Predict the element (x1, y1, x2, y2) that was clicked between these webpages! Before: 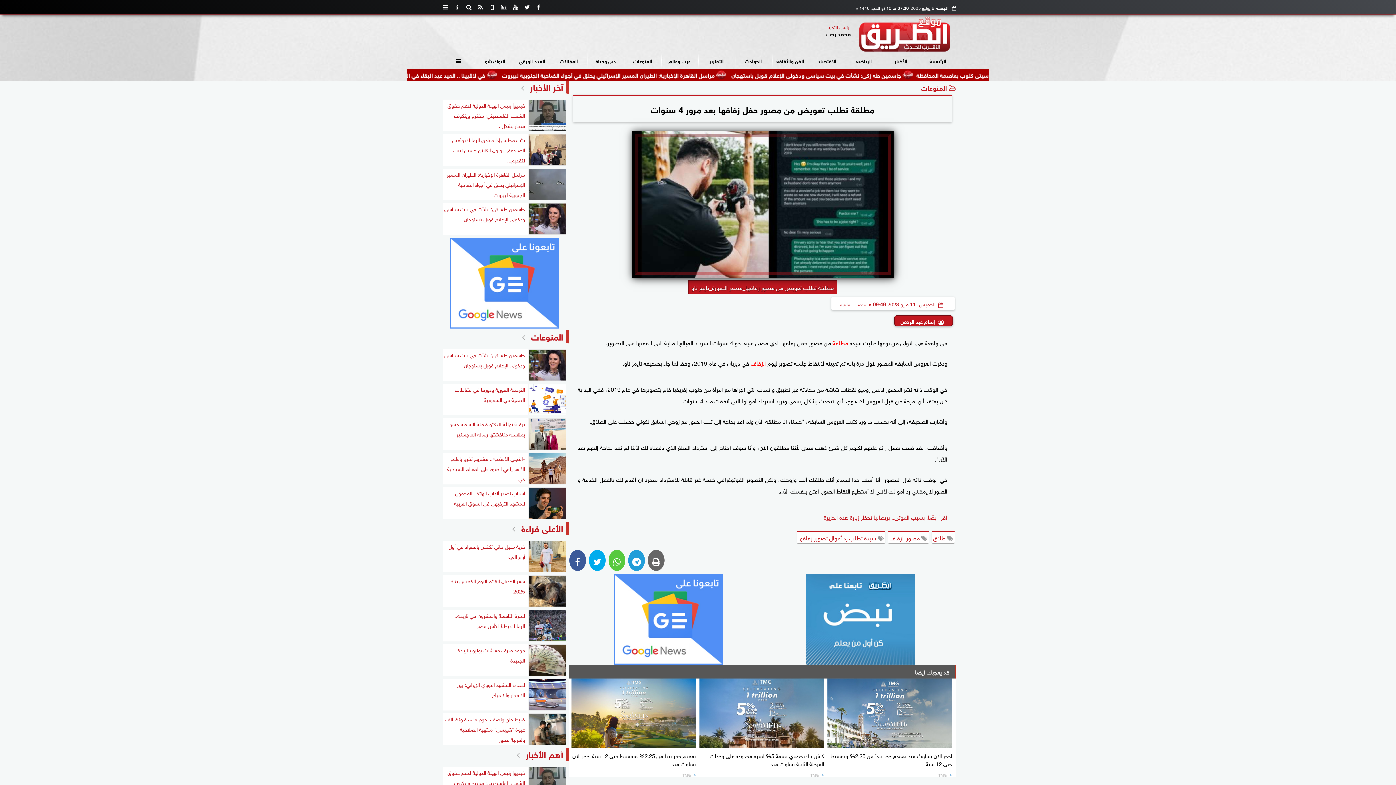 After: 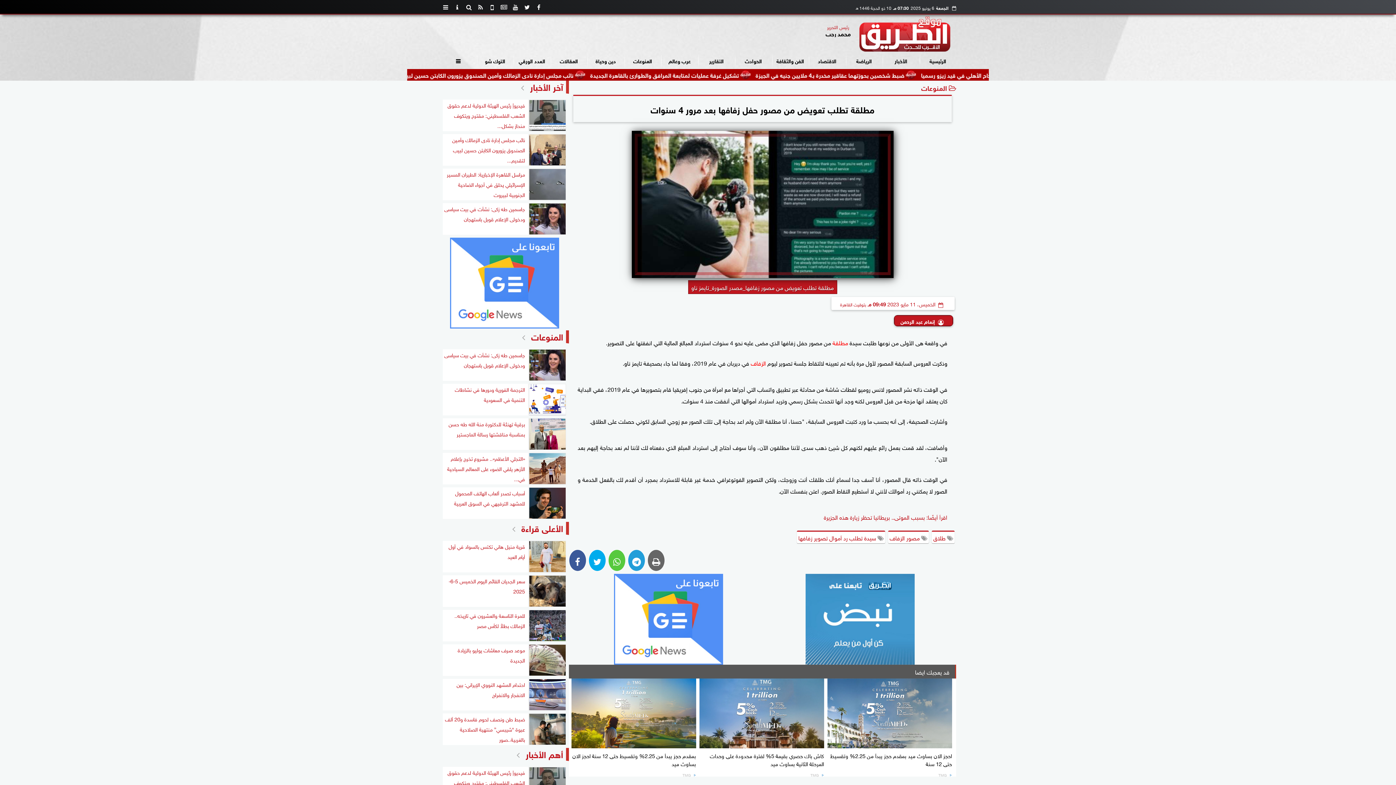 Action: bbox: (699, 679, 824, 748)